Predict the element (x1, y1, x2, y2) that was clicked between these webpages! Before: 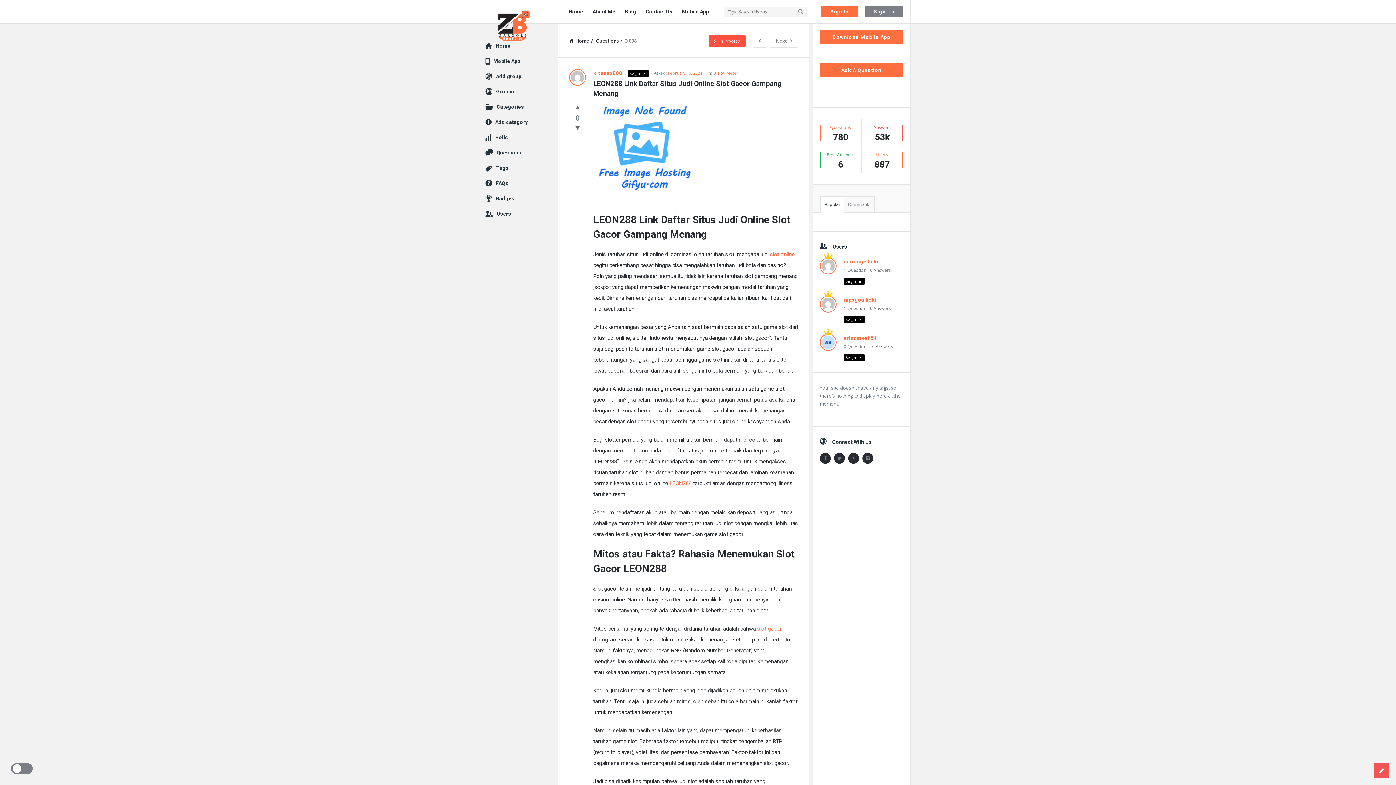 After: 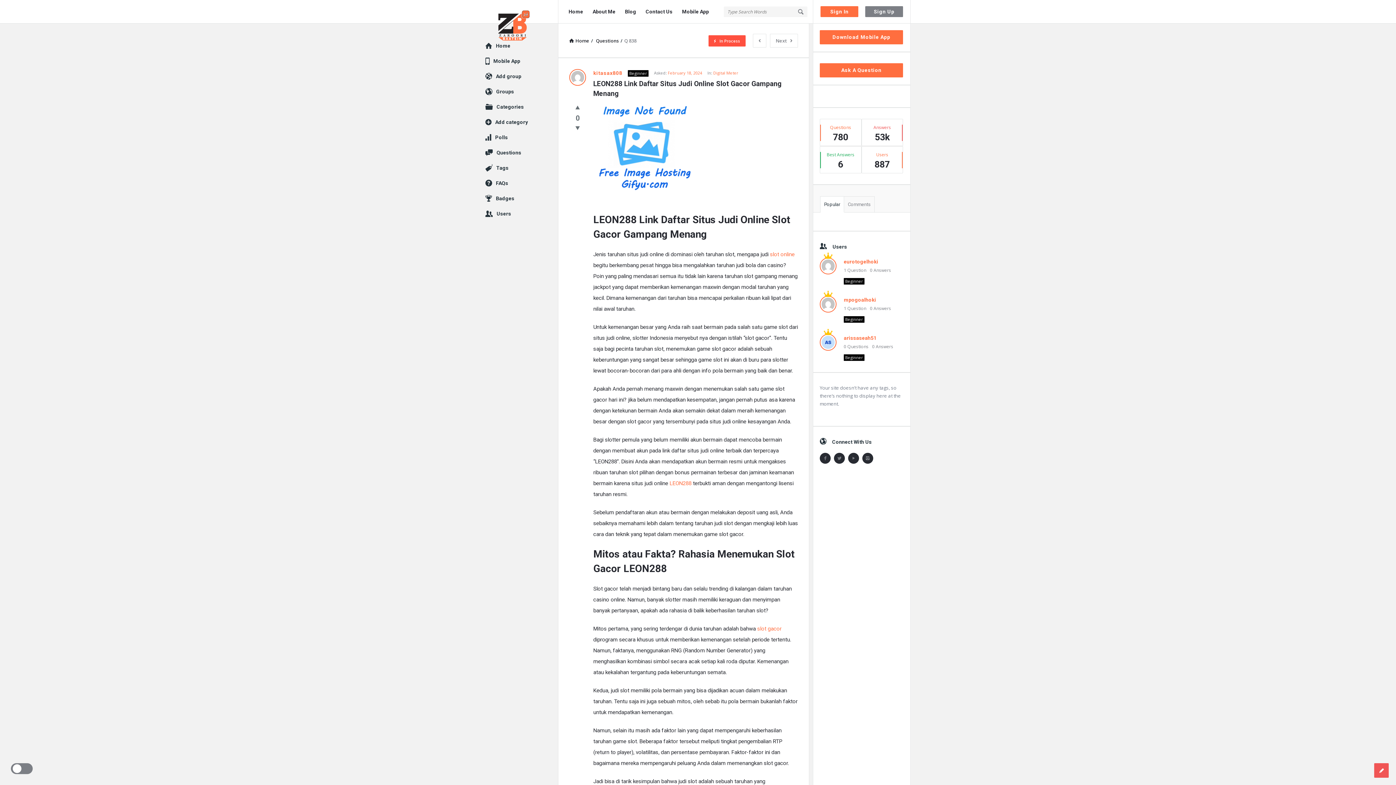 Action: label: February 18, 2024 bbox: (668, 70, 702, 75)